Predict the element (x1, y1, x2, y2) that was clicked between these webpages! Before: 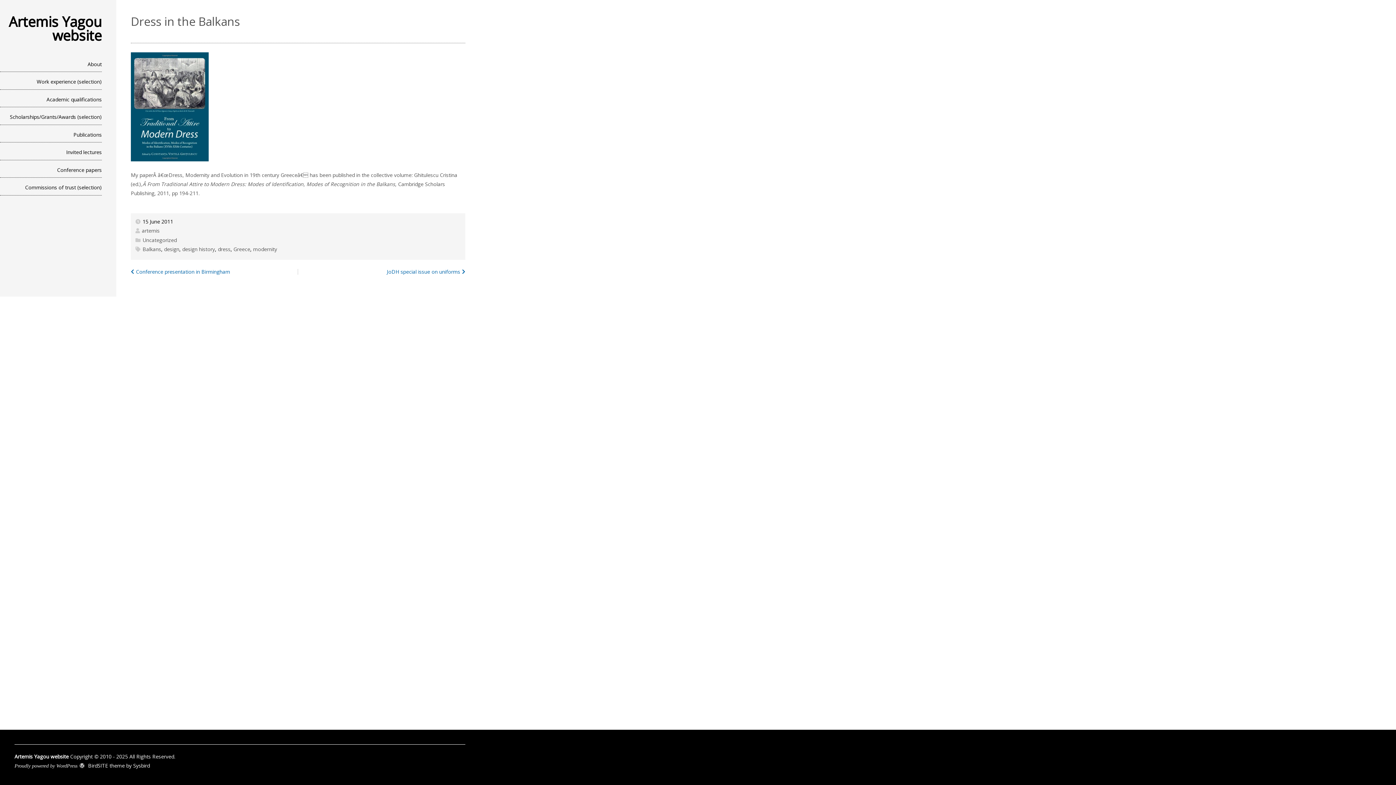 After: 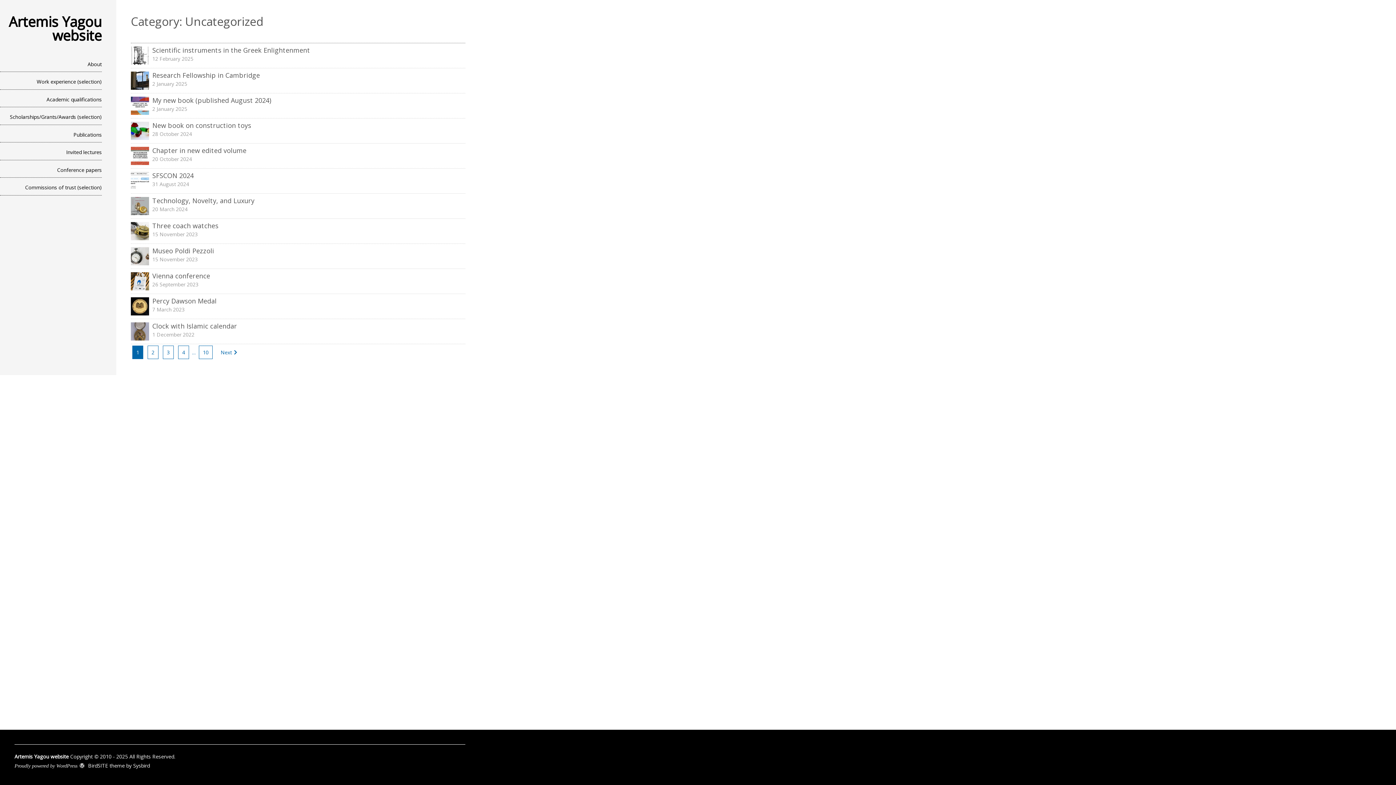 Action: bbox: (142, 236, 176, 243) label: Uncategorized